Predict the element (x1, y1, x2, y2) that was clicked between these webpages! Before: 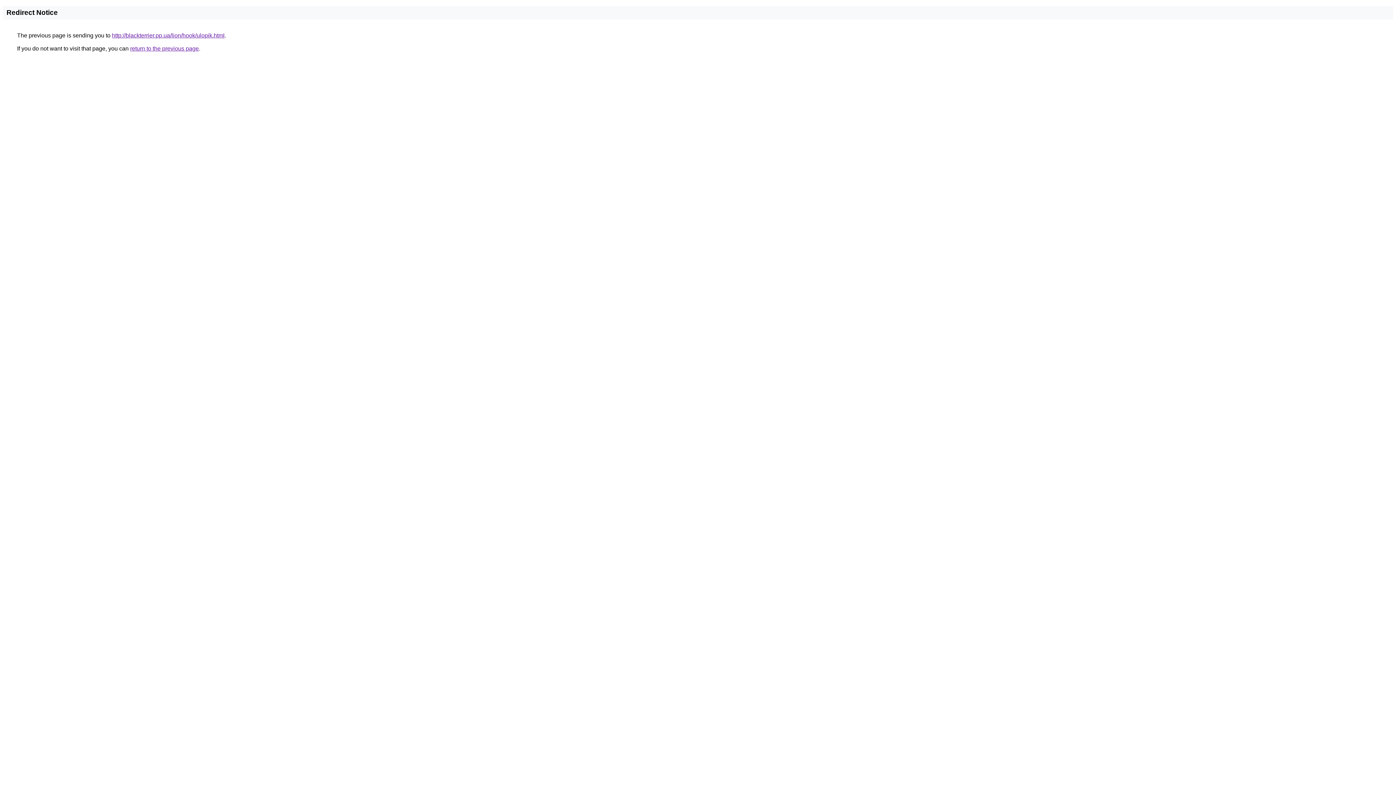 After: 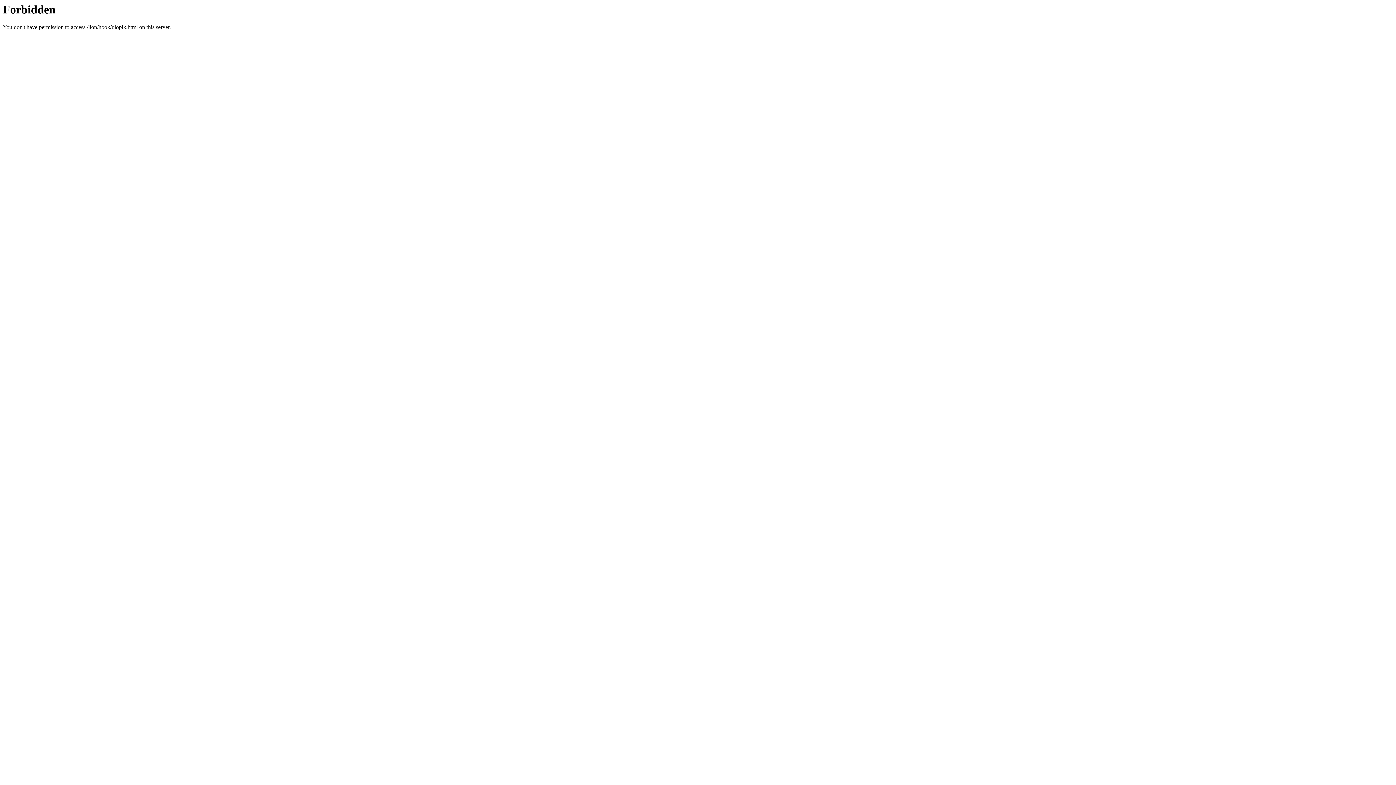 Action: bbox: (112, 32, 224, 38) label: http://blackterrier.pp.ua/lion/hook/ulopik.html